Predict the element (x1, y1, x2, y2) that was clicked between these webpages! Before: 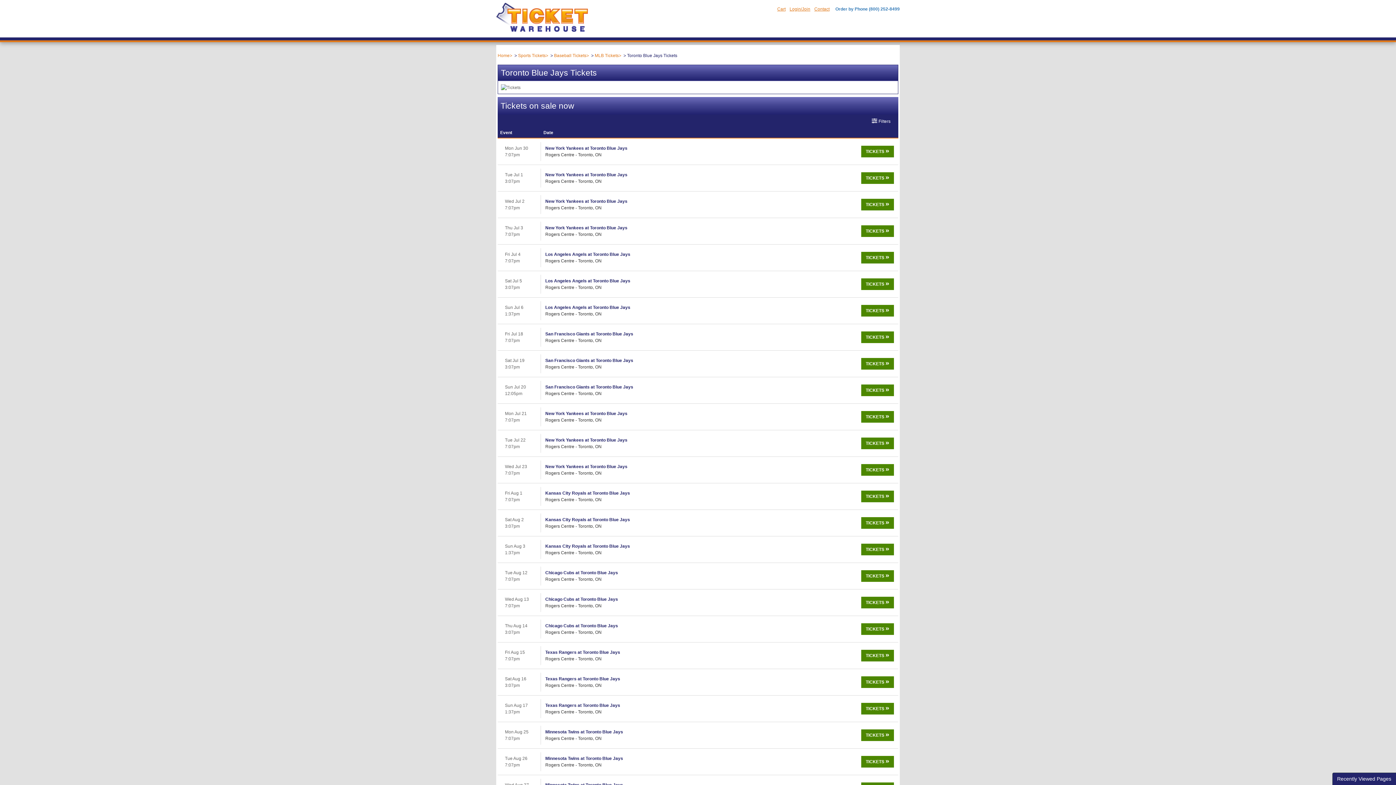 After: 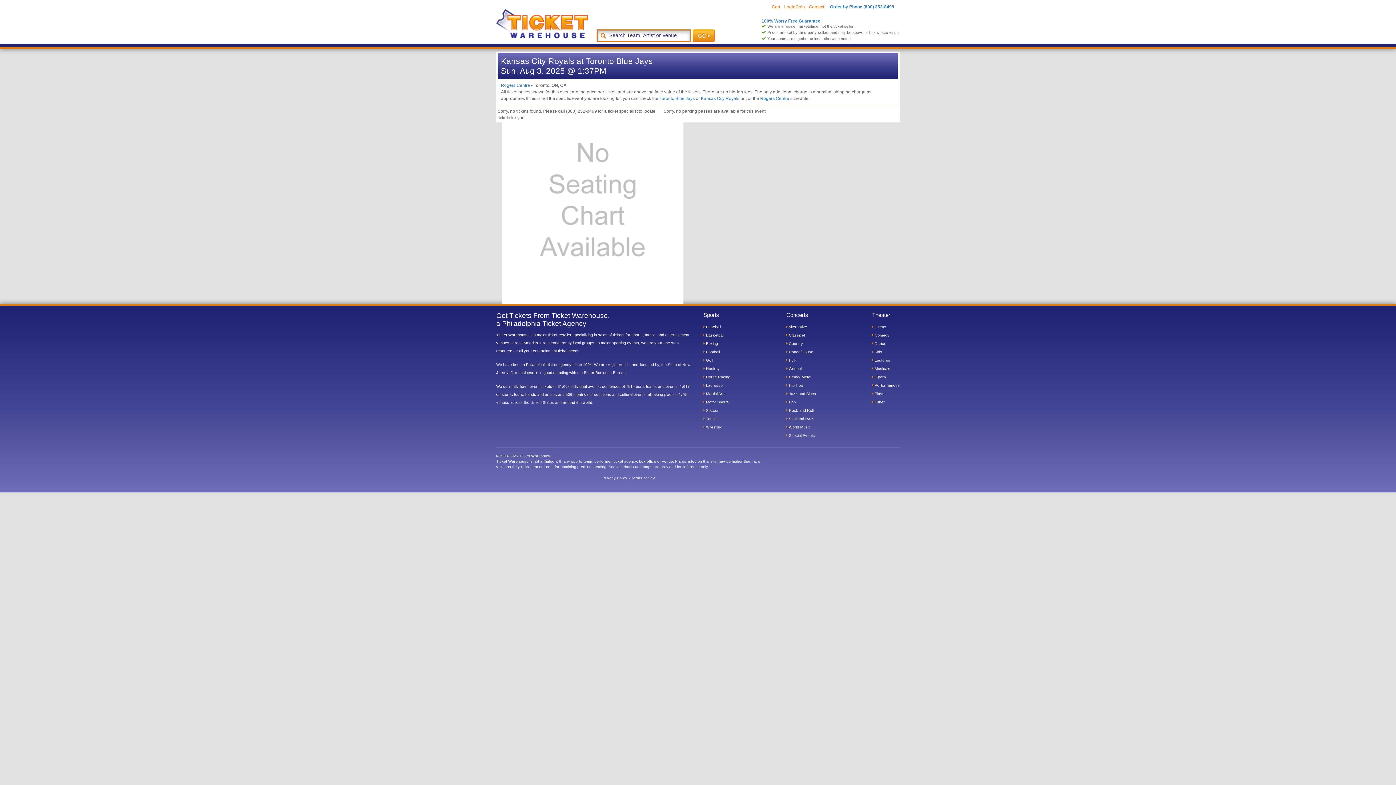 Action: bbox: (861, 543, 894, 555) label: TICKETS 